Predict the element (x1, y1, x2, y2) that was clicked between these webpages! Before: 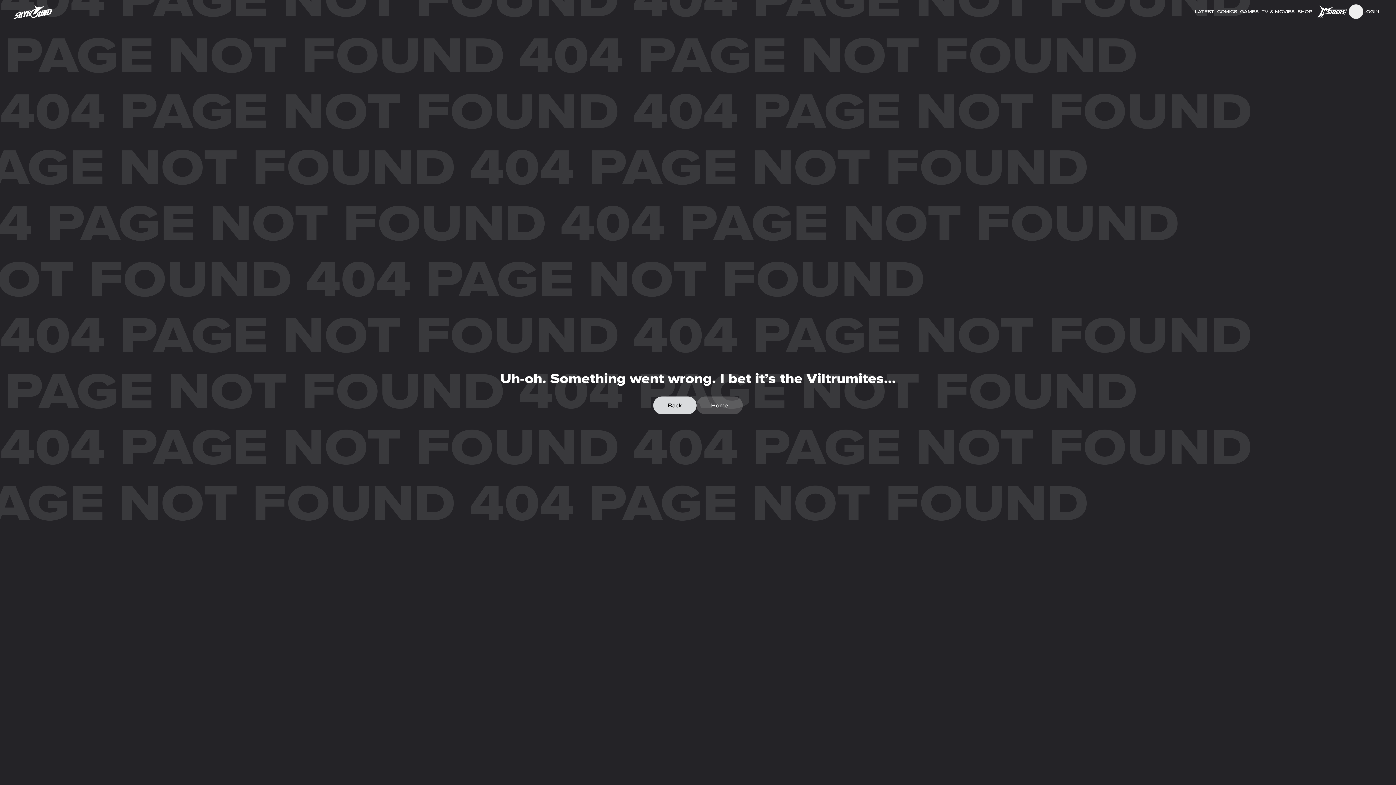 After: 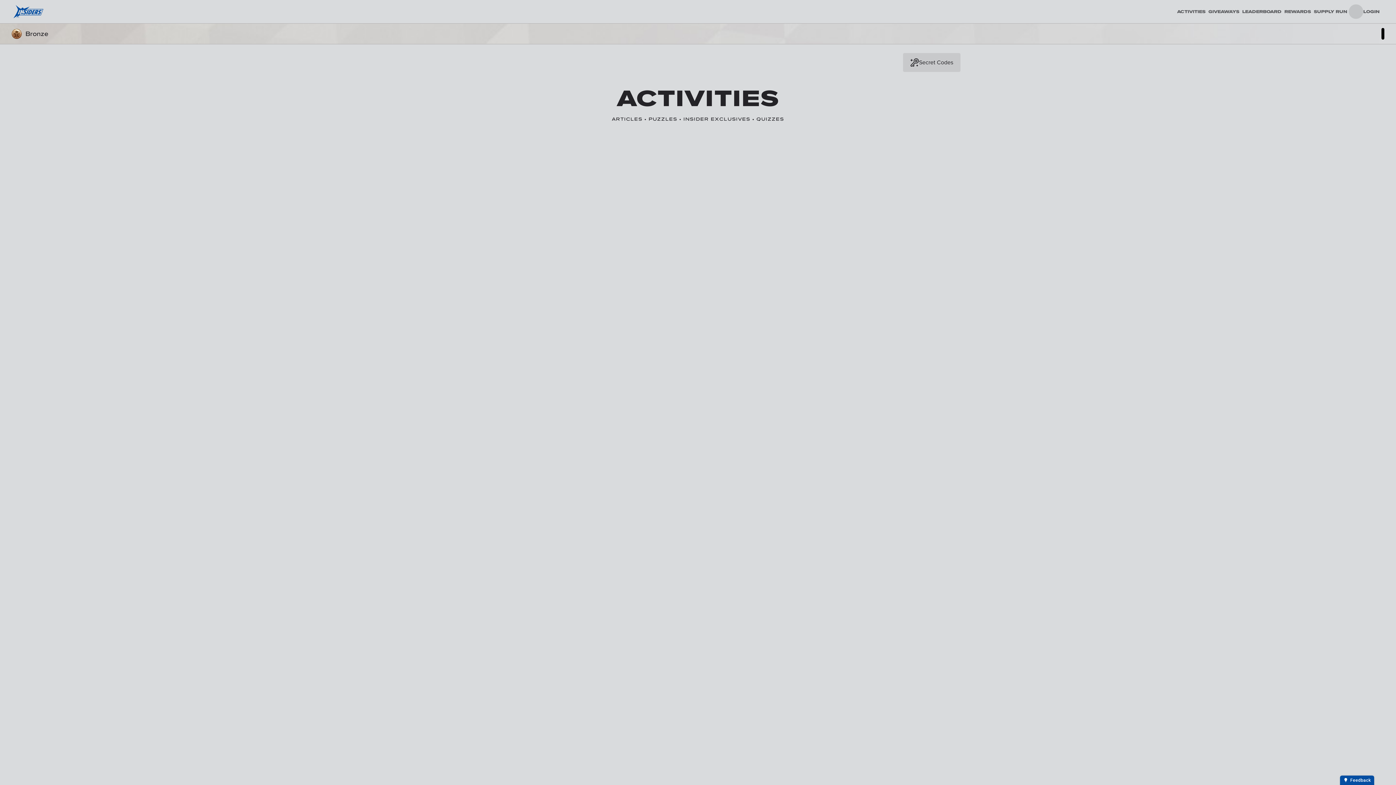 Action: label: Home bbox: (711, 402, 728, 408)